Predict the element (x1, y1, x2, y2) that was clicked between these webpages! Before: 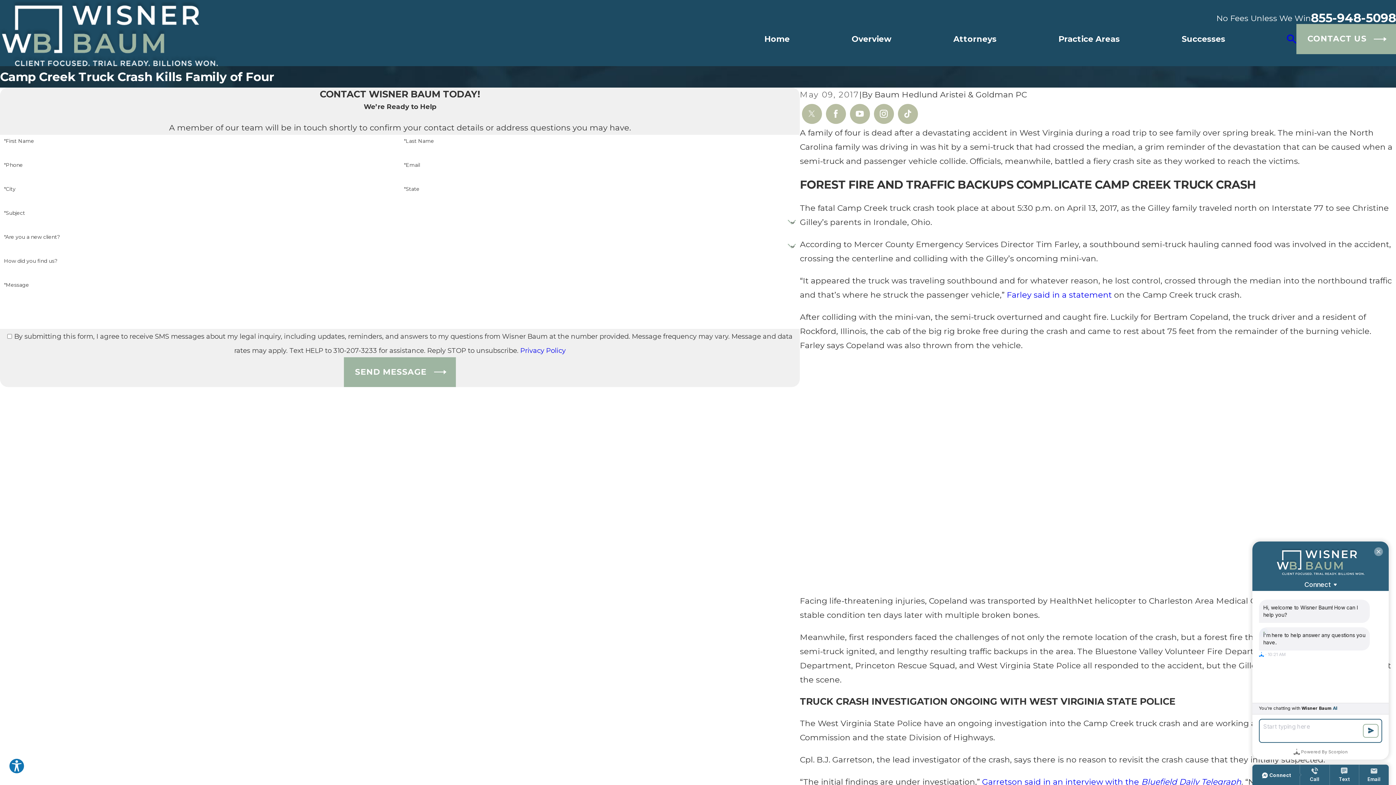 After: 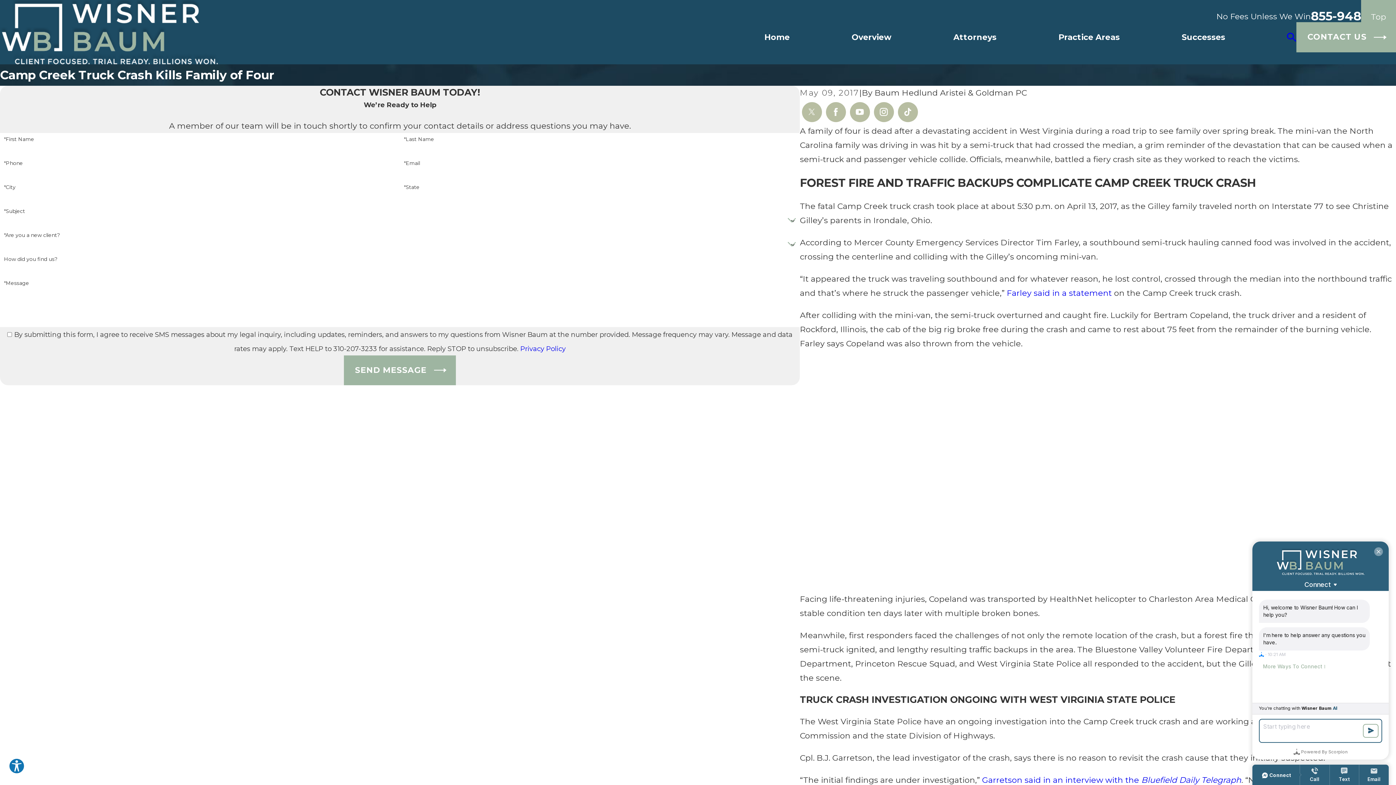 Action: bbox: (982, 777, 1241, 787) label: Garretson said in an interview with the Bluefield Daily Telegraph